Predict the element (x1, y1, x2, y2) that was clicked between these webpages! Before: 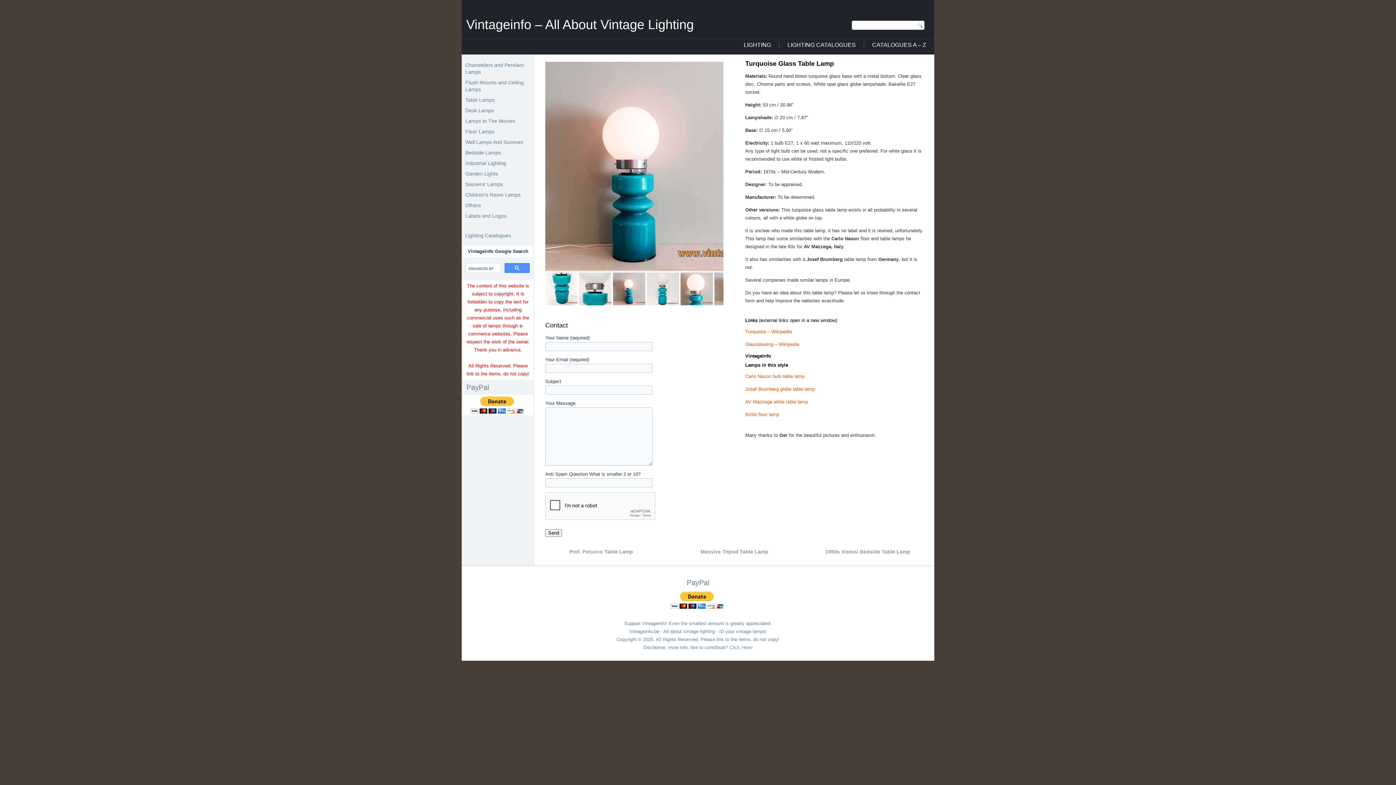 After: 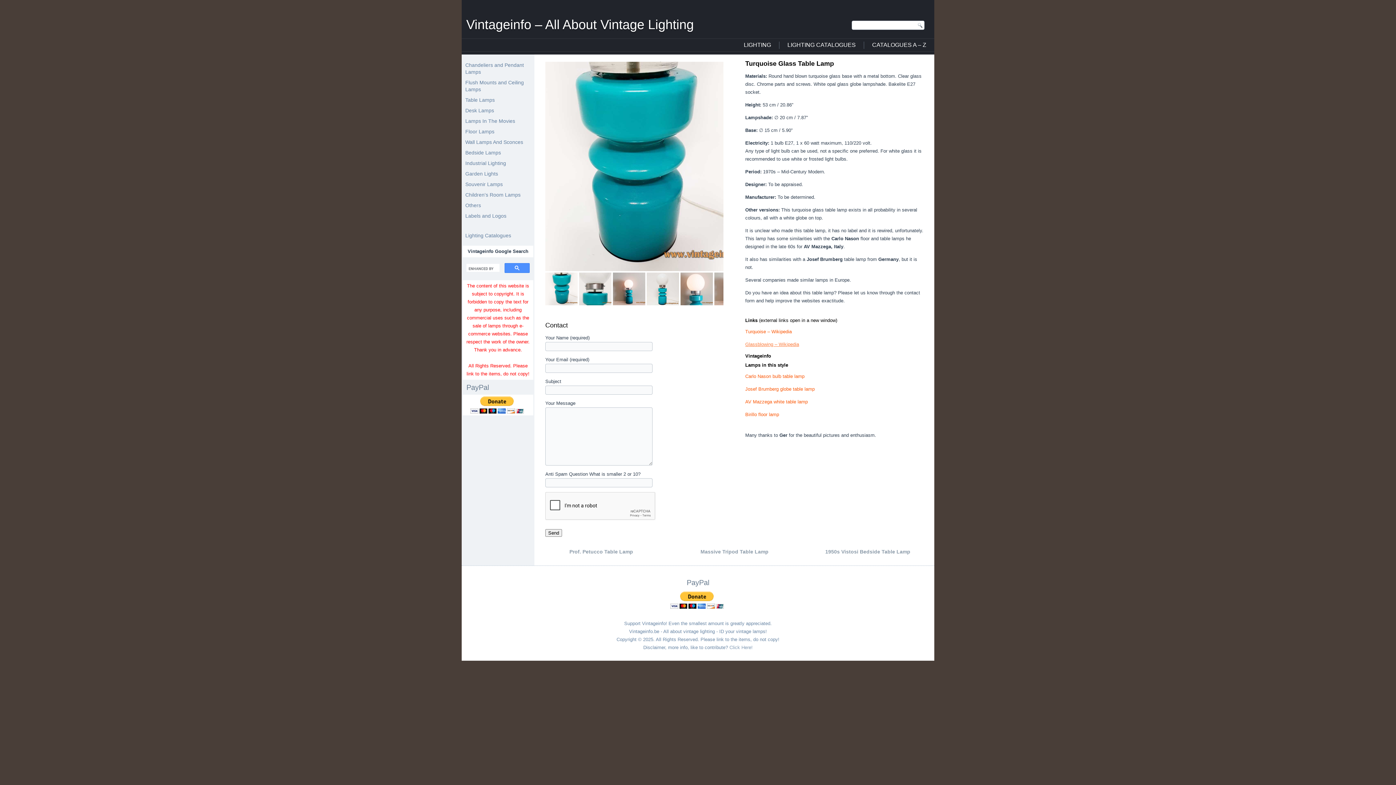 Action: label: Glassblowing – Wikipedia bbox: (745, 341, 799, 347)